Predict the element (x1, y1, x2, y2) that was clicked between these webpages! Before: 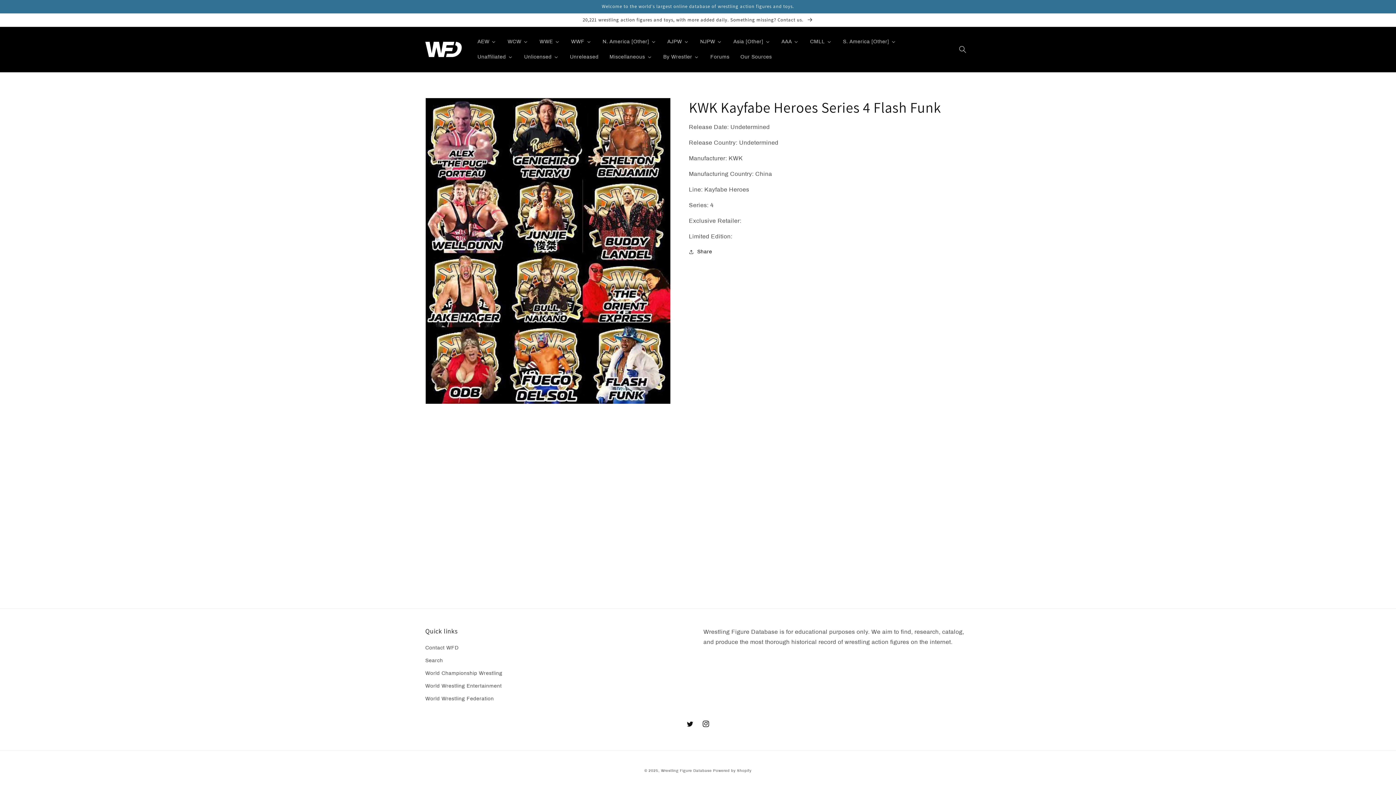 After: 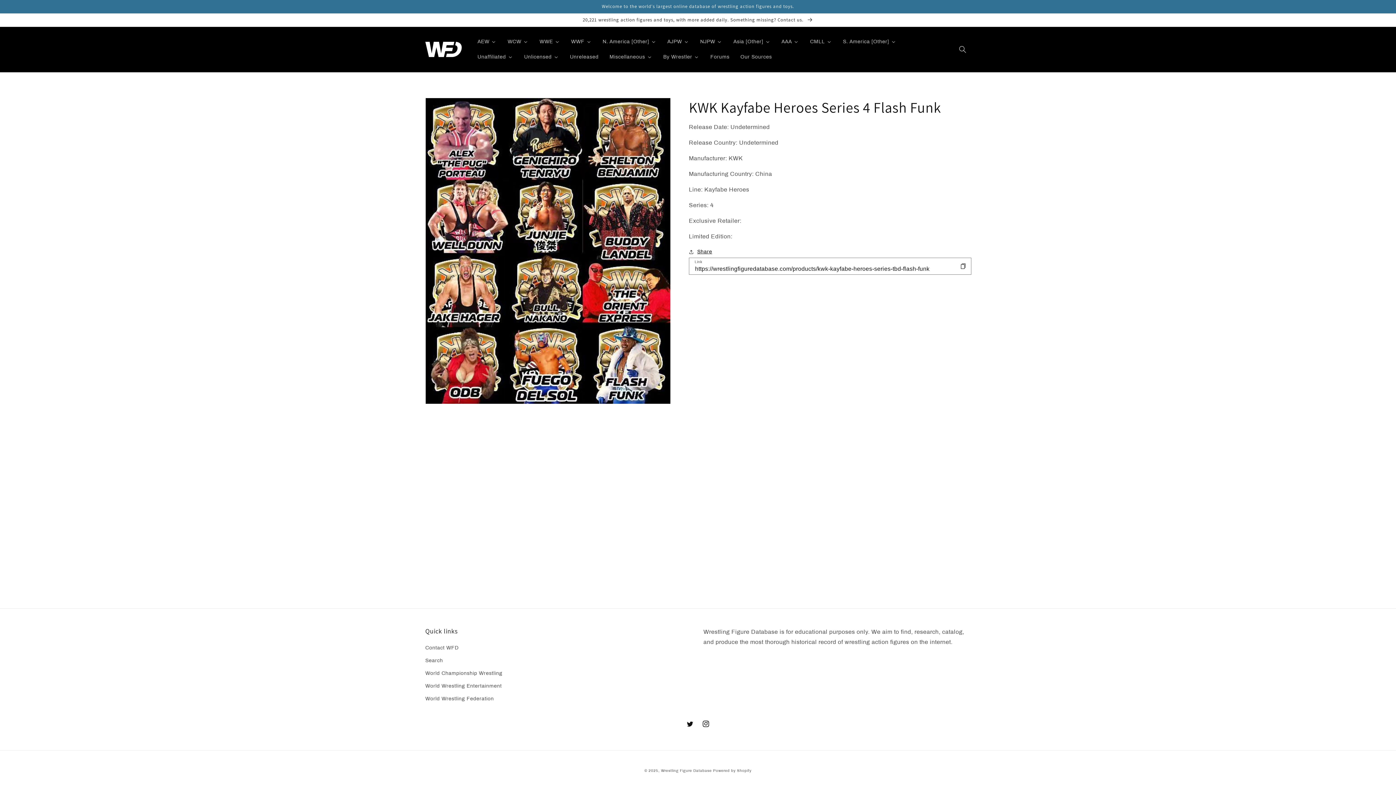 Action: bbox: (689, 247, 712, 256) label: Share